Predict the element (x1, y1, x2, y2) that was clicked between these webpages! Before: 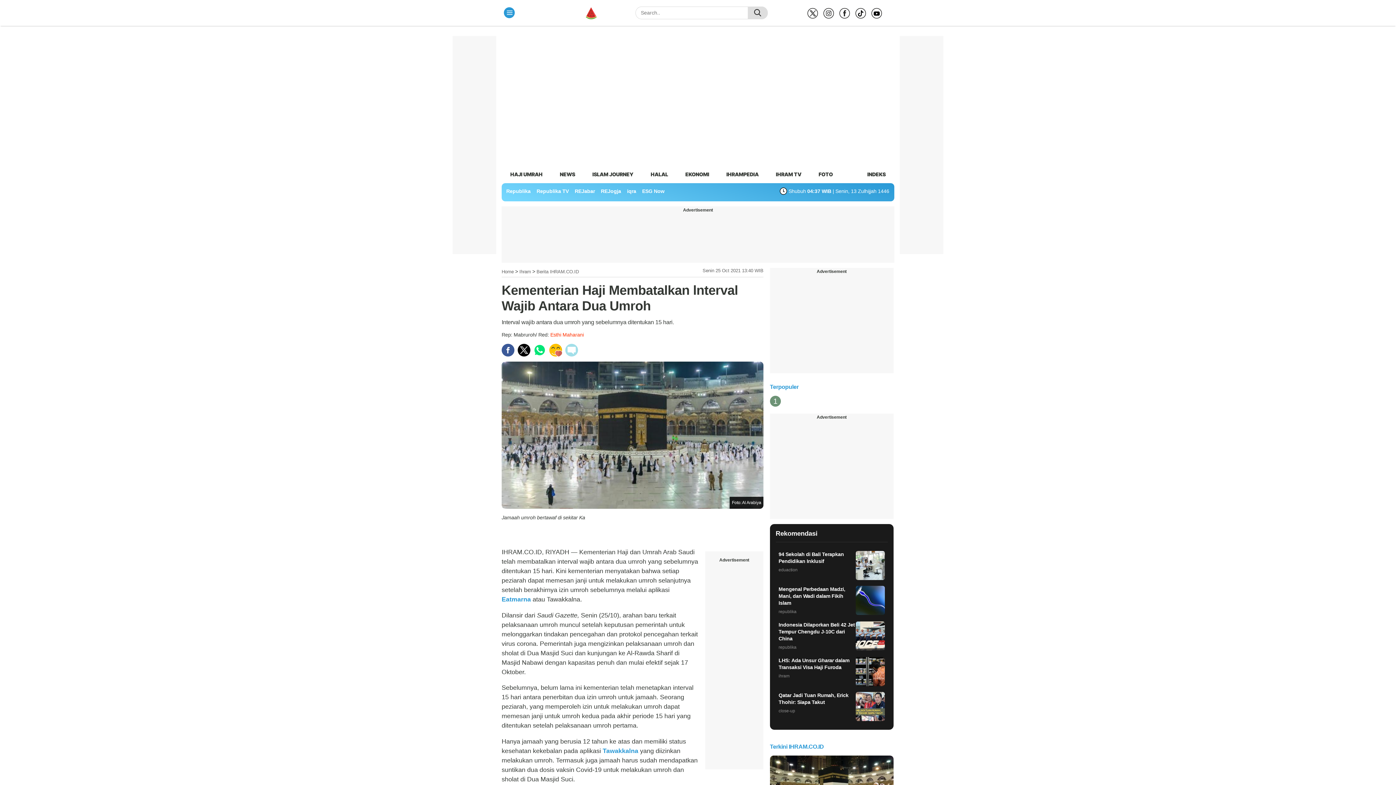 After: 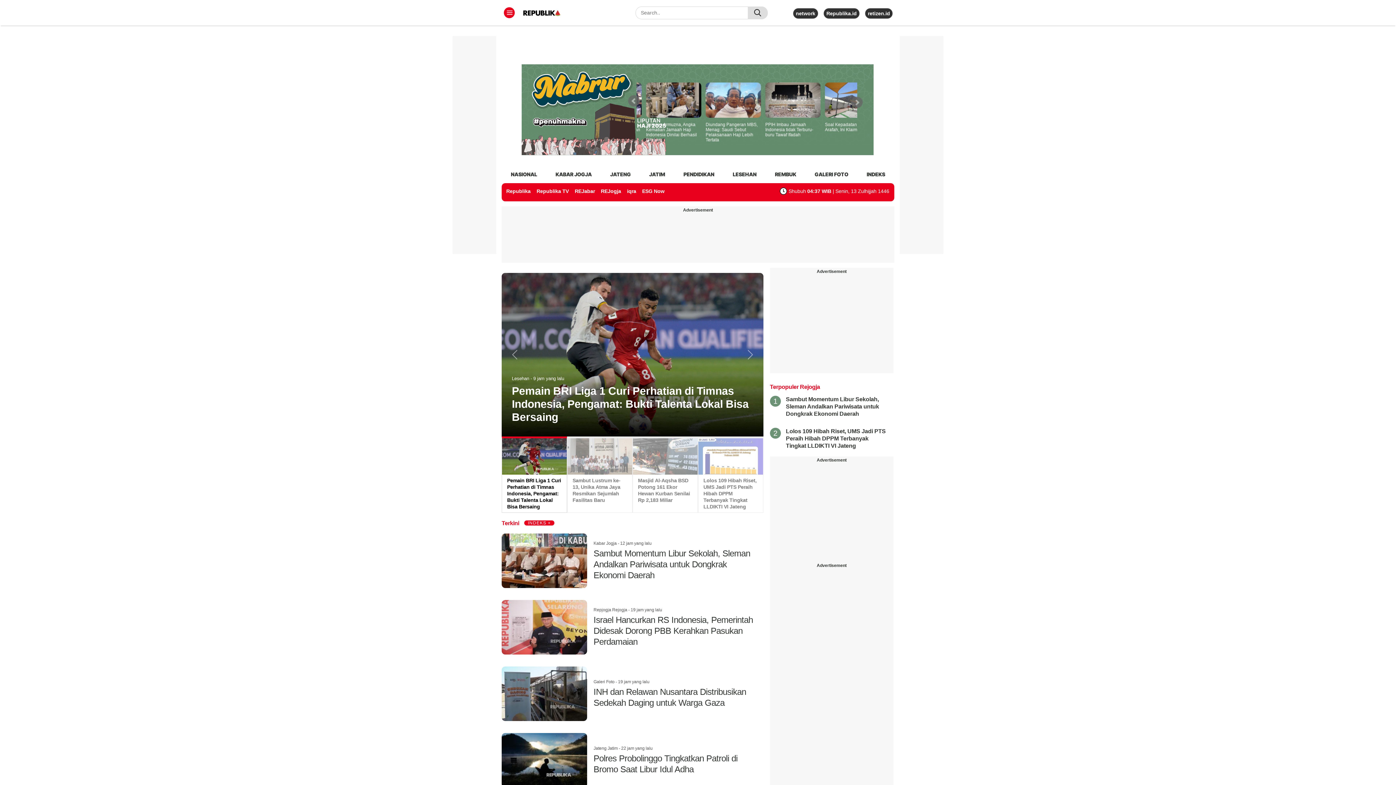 Action: label: REJogja bbox: (601, 188, 621, 194)